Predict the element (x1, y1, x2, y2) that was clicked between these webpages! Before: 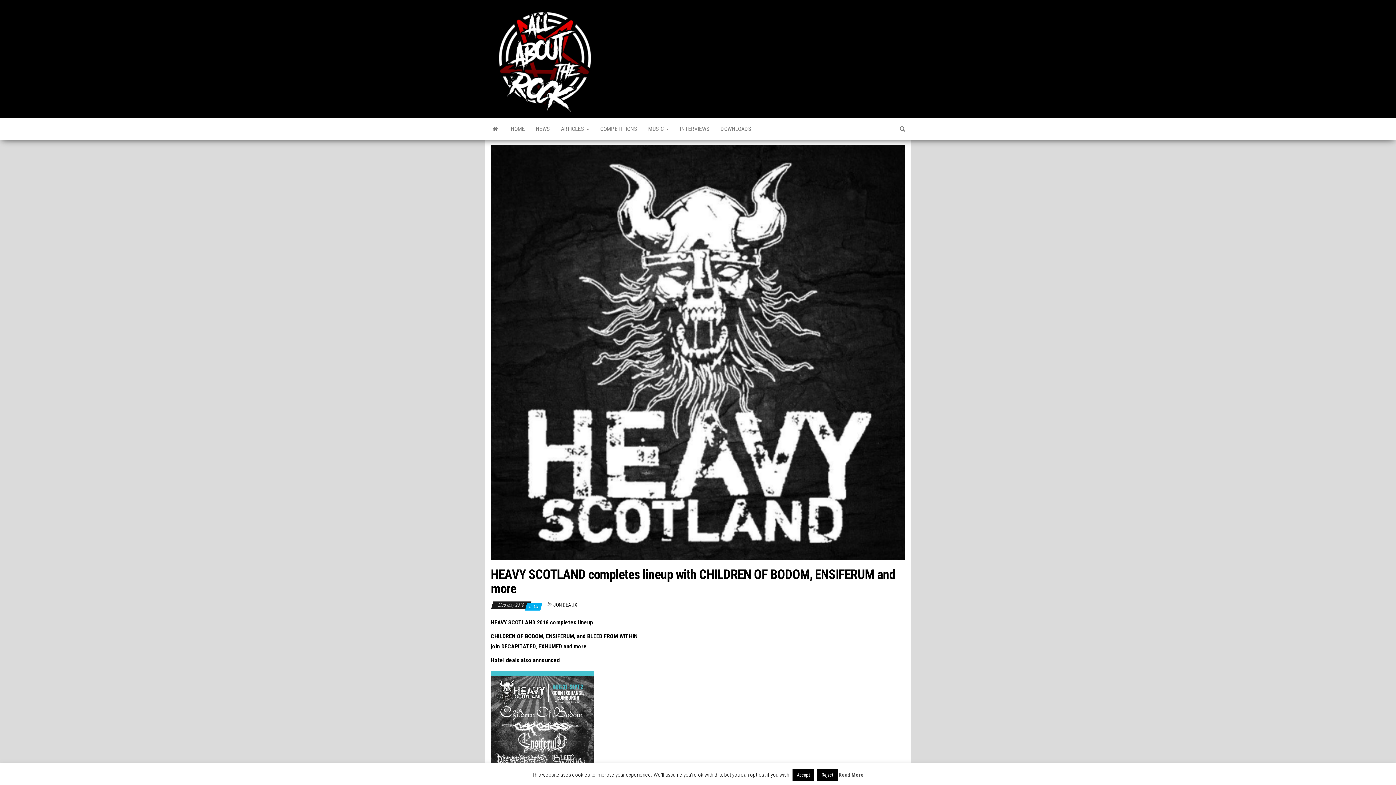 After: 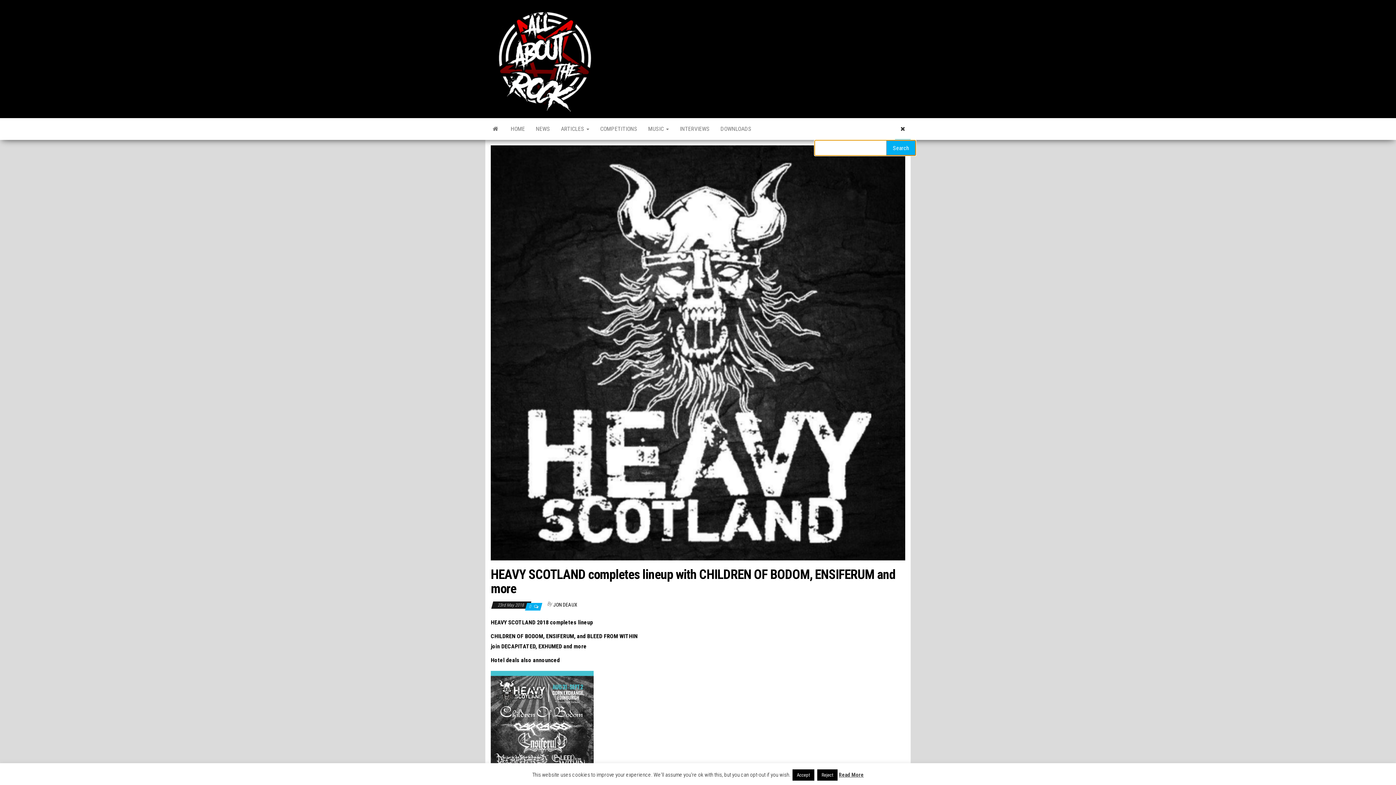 Action: bbox: (894, 118, 910, 140)